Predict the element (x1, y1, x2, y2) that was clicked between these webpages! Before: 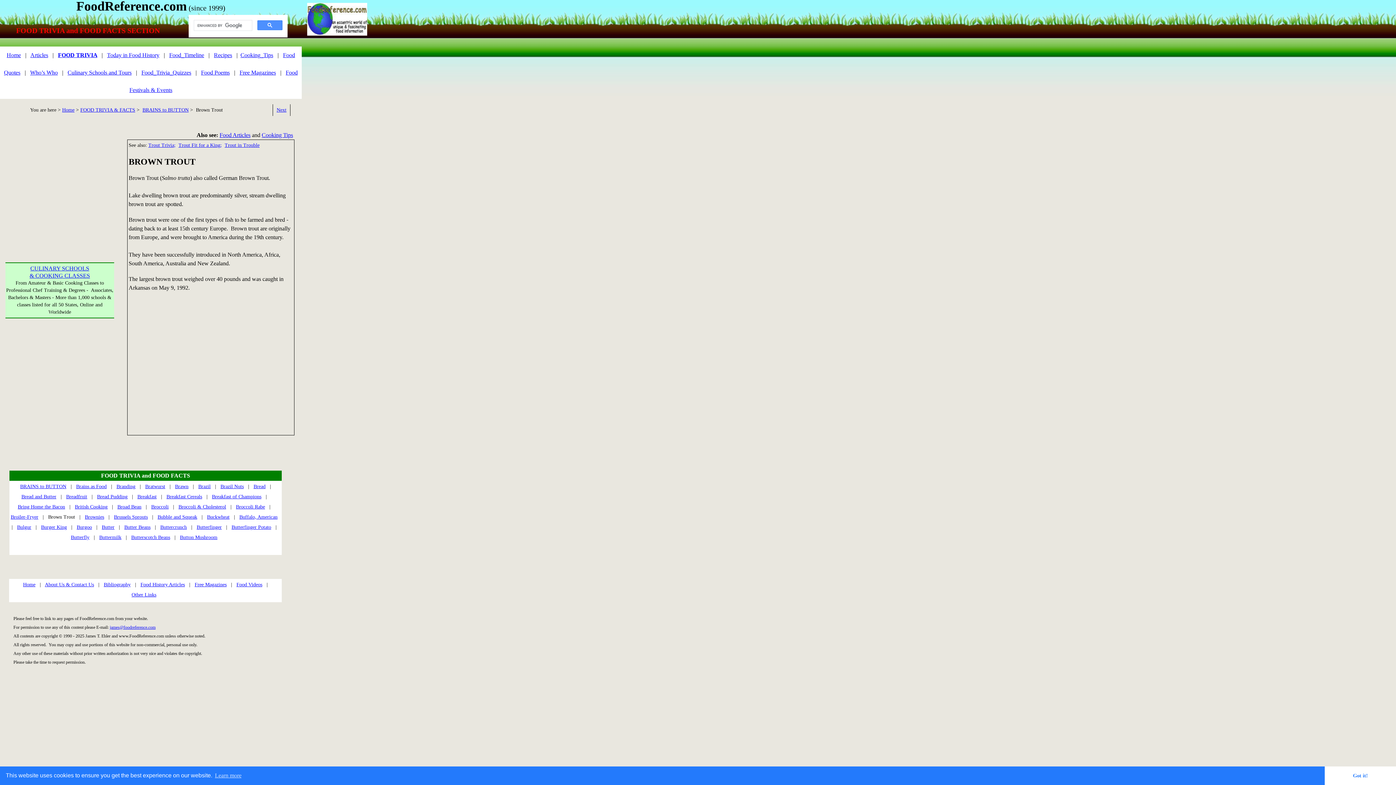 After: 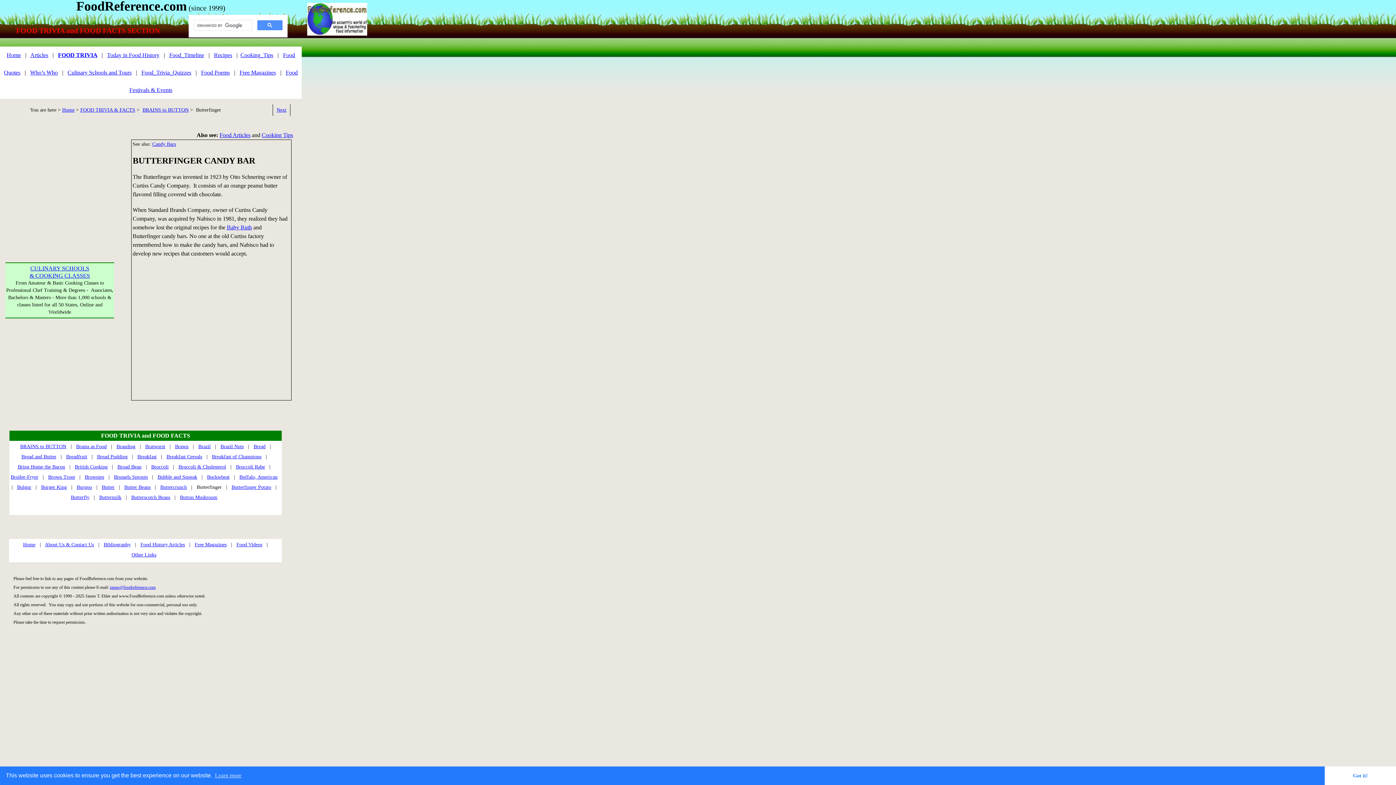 Action: label: Butterfinger bbox: (196, 524, 221, 530)